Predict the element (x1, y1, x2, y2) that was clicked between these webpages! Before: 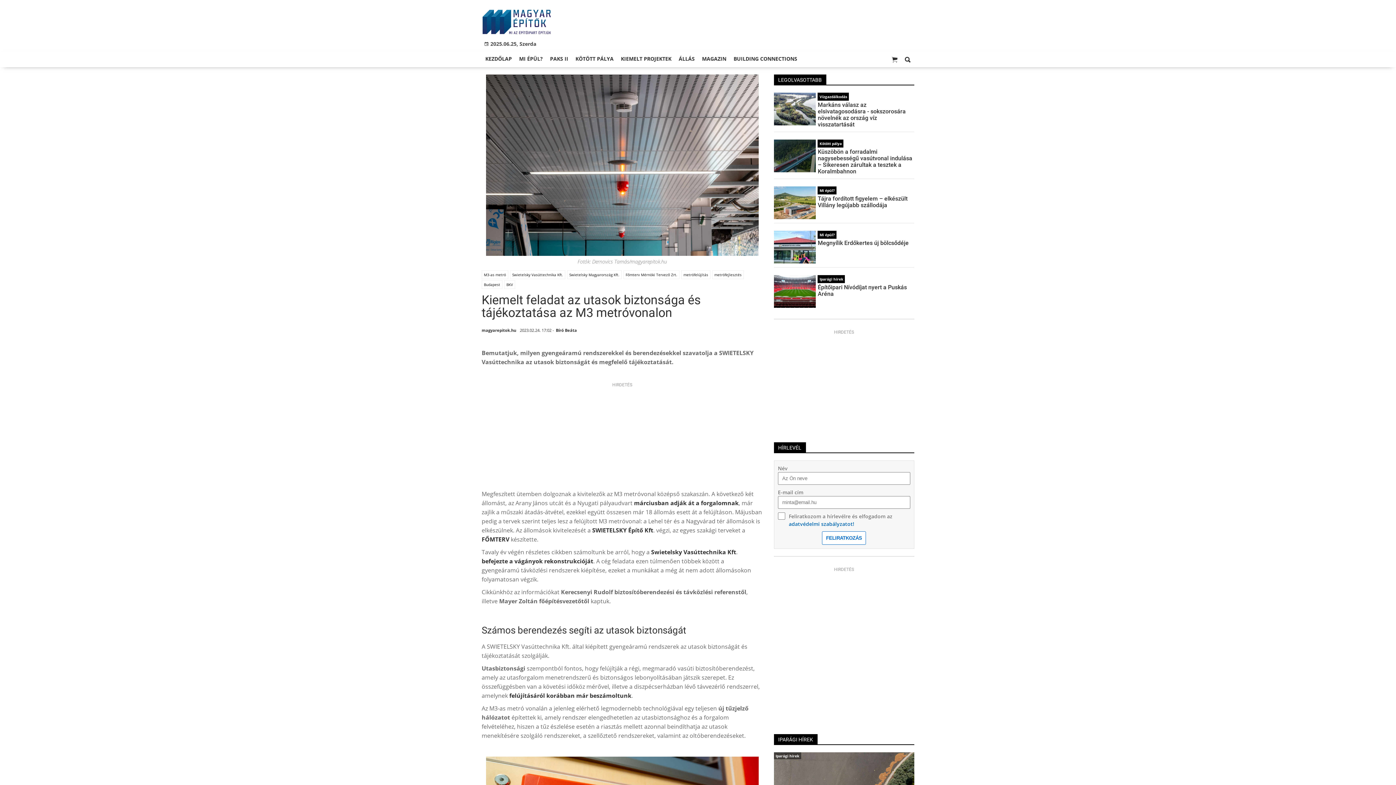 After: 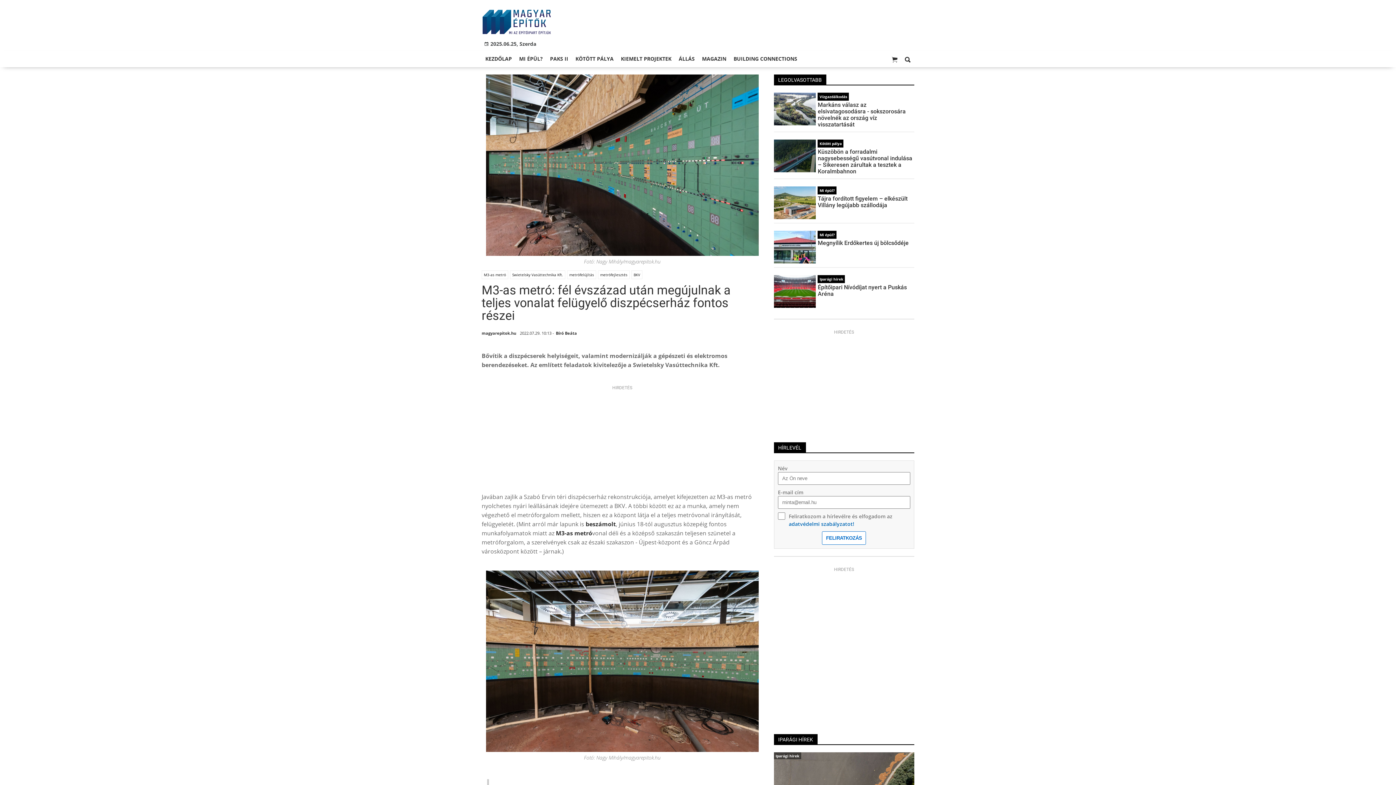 Action: bbox: (509, 692, 631, 700) label: felújításáról korábban már beszámoltunk